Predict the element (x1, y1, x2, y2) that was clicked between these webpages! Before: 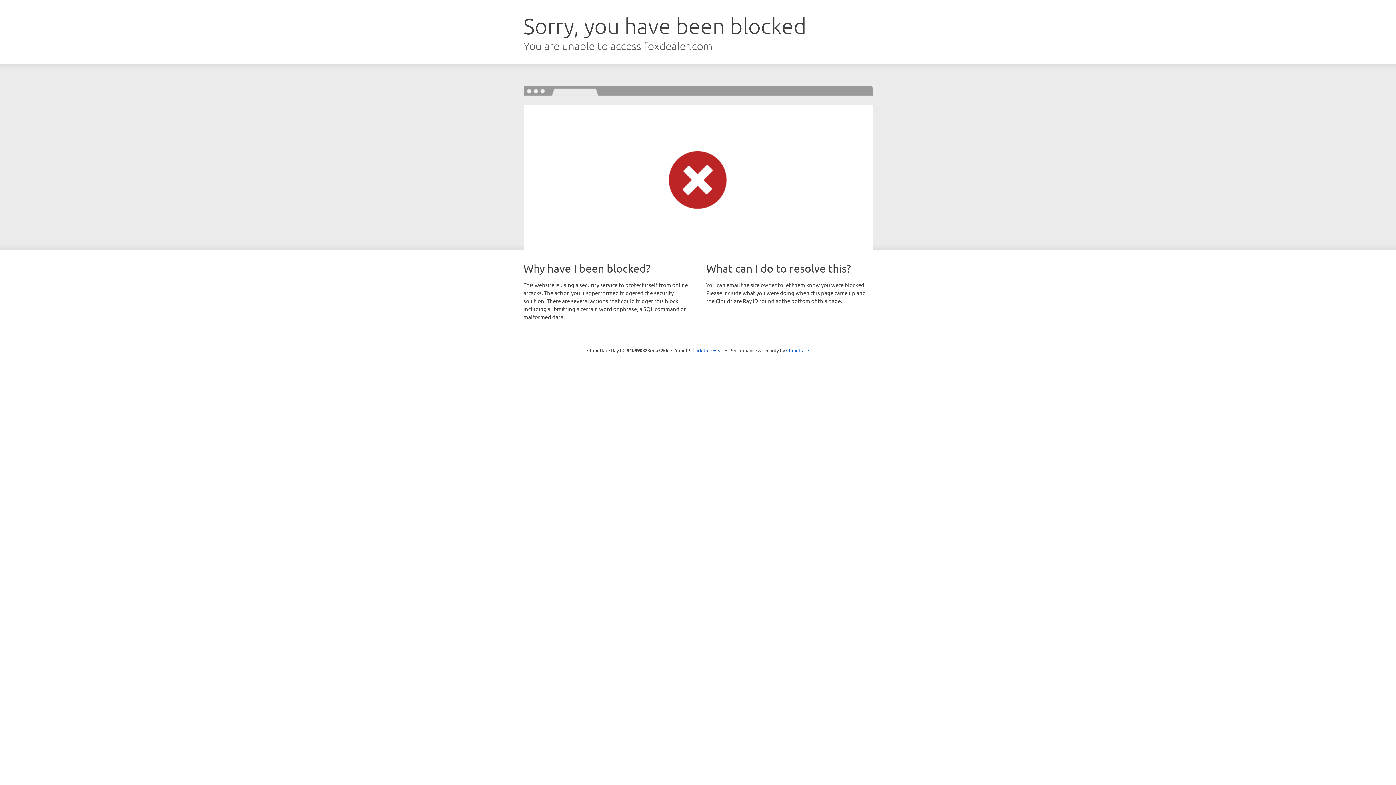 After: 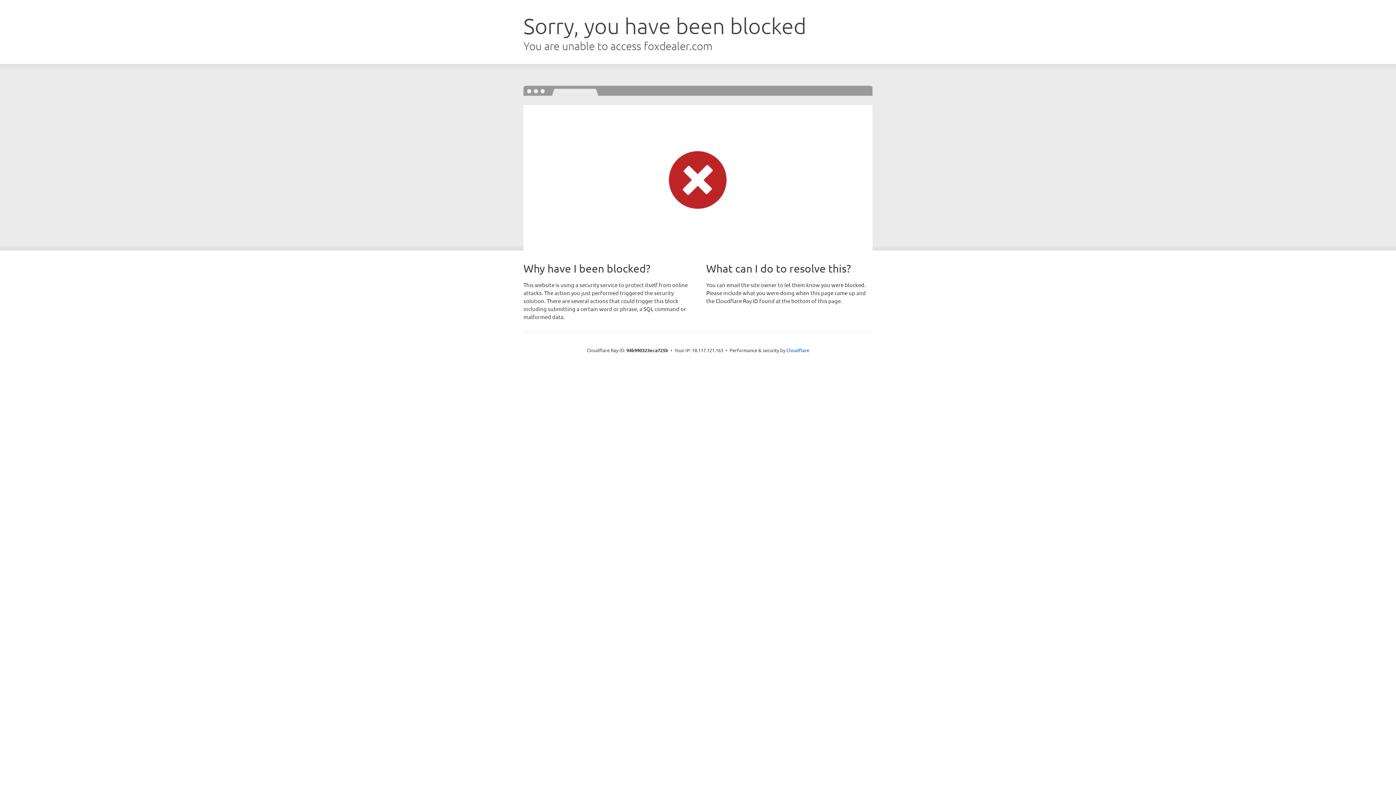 Action: label: Click to reveal bbox: (692, 346, 723, 353)